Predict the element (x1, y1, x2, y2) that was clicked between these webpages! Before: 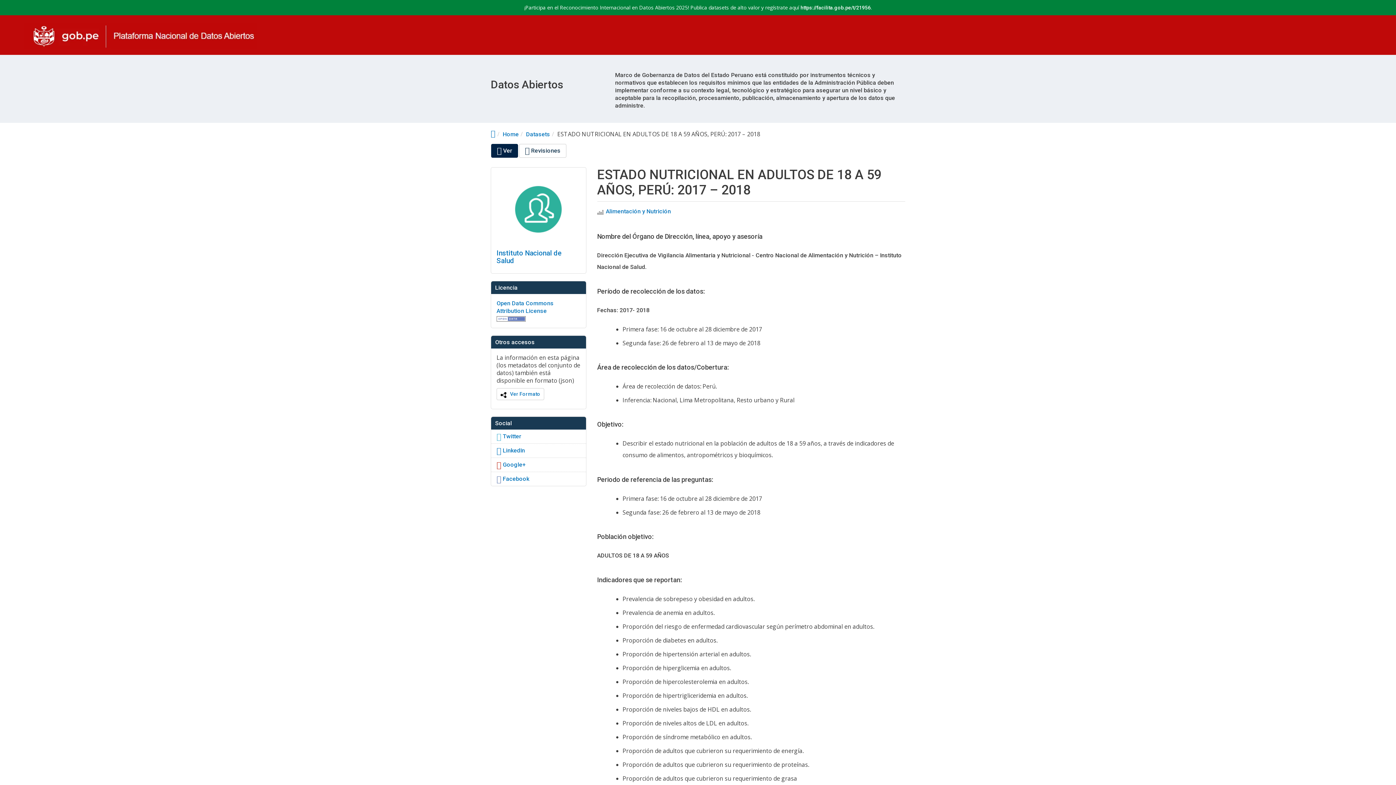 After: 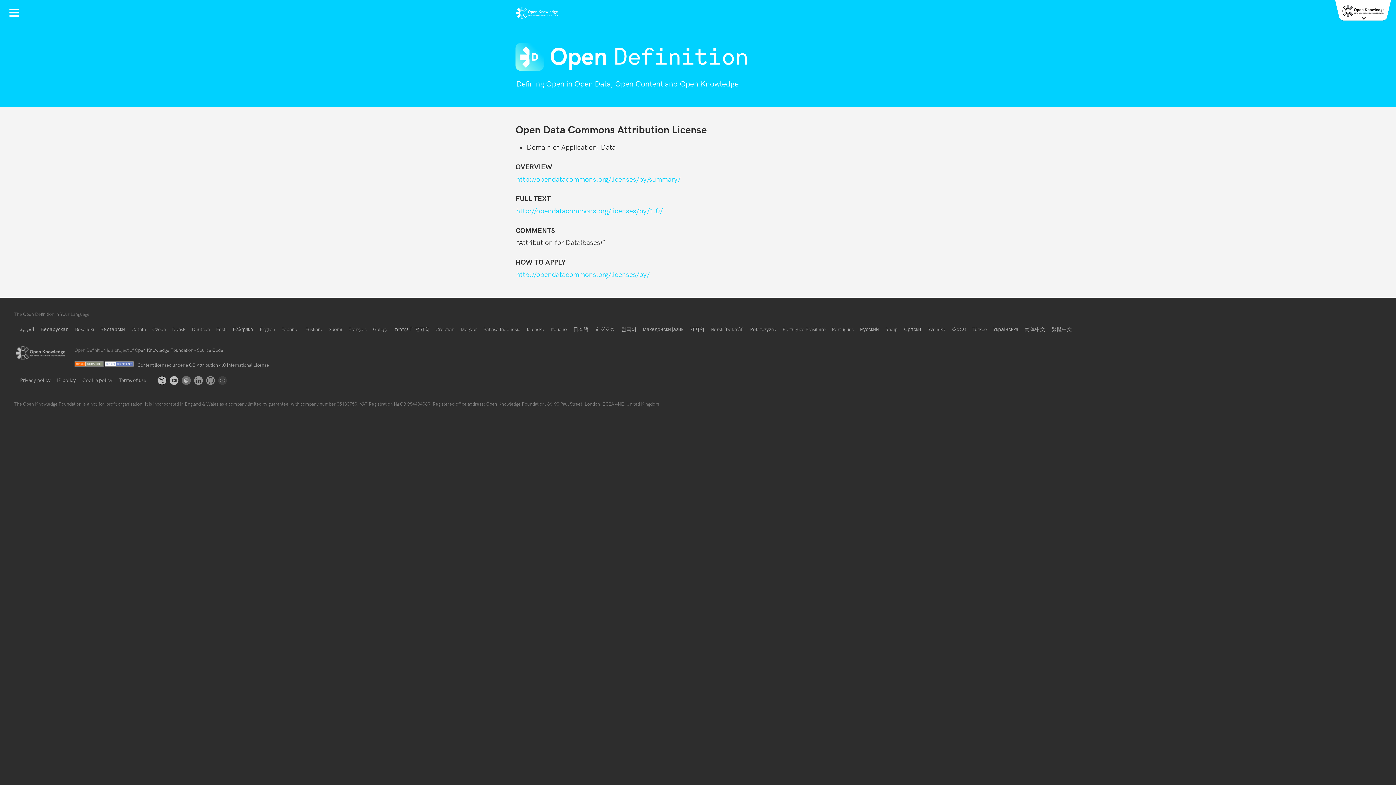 Action: label: Open Data Commons Attribution License bbox: (496, 300, 553, 314)